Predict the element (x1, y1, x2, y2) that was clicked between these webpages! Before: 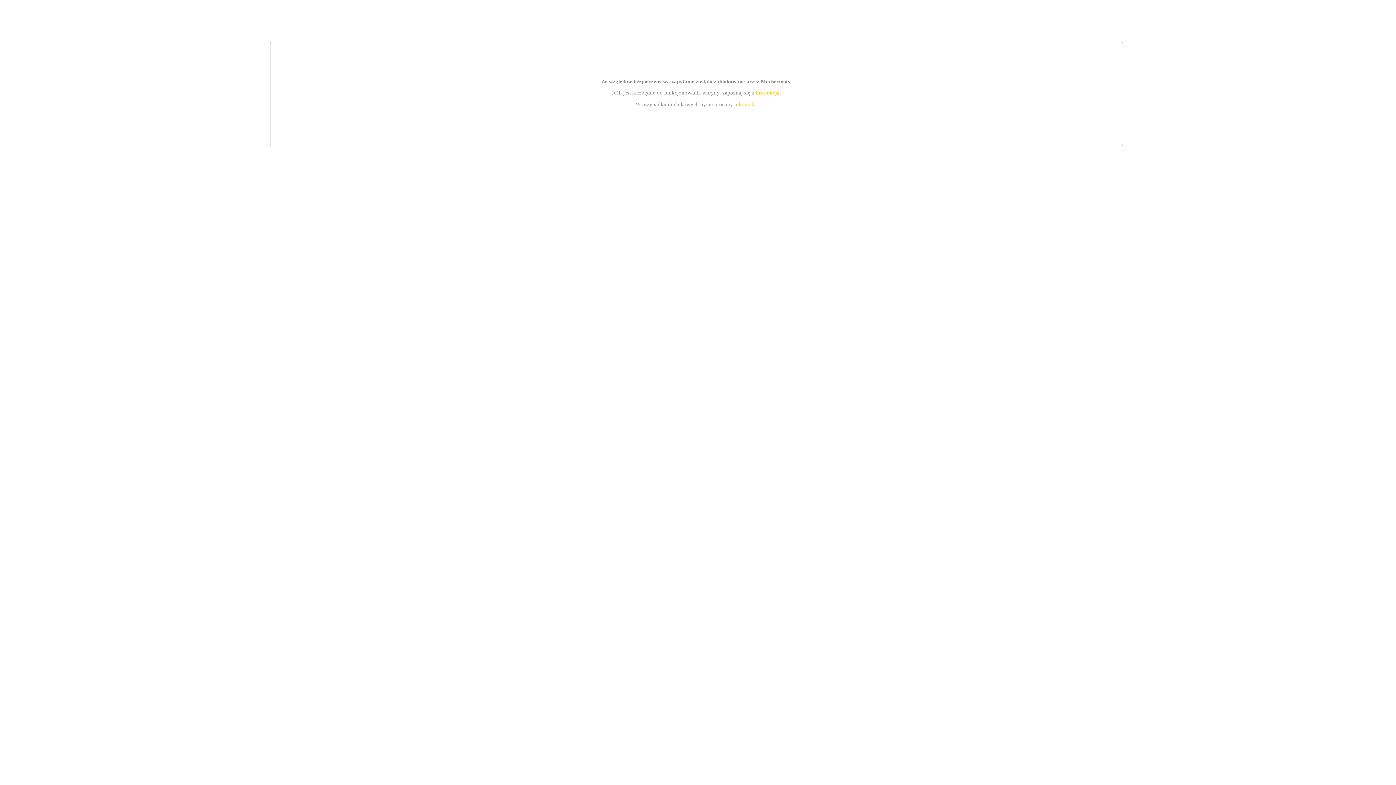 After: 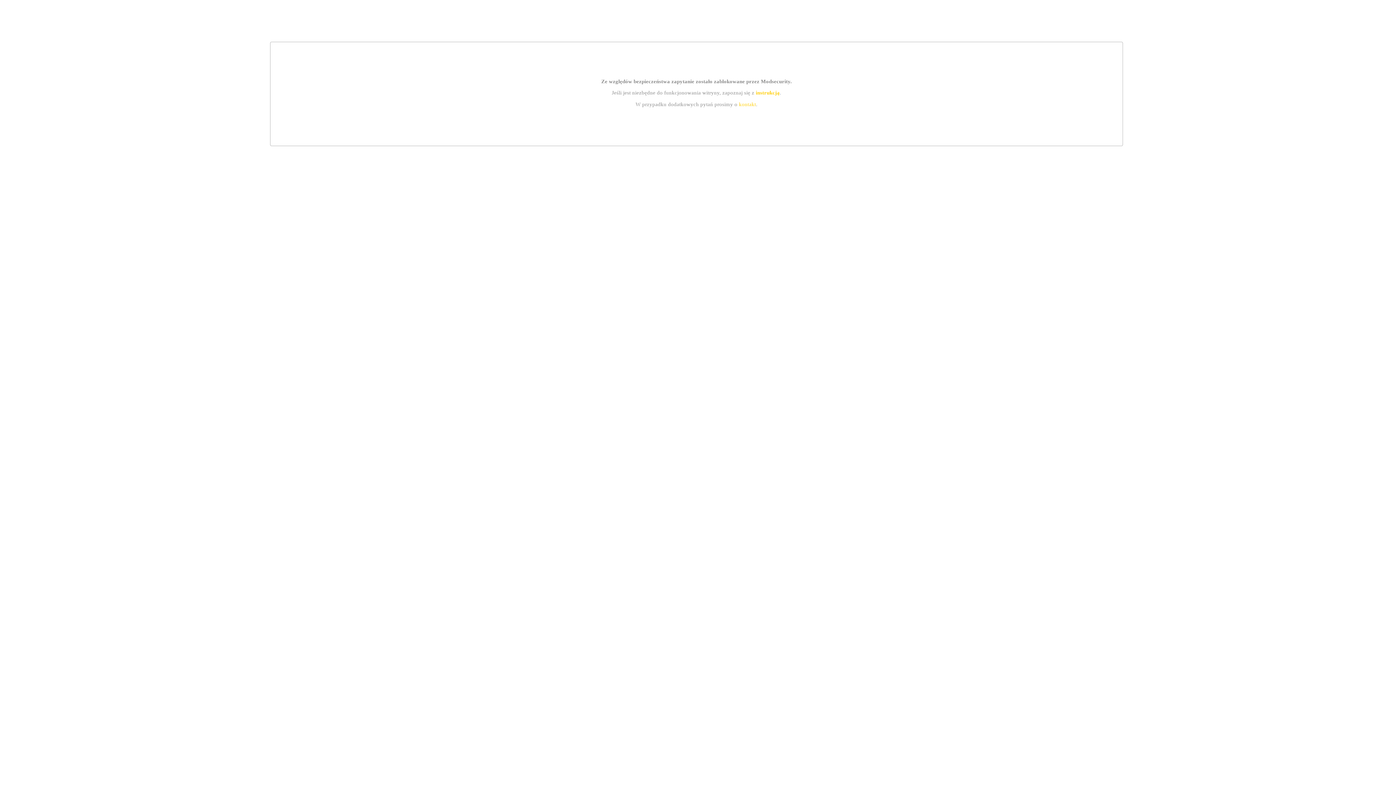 Action: label: instrukcją bbox: (755, 89, 779, 95)